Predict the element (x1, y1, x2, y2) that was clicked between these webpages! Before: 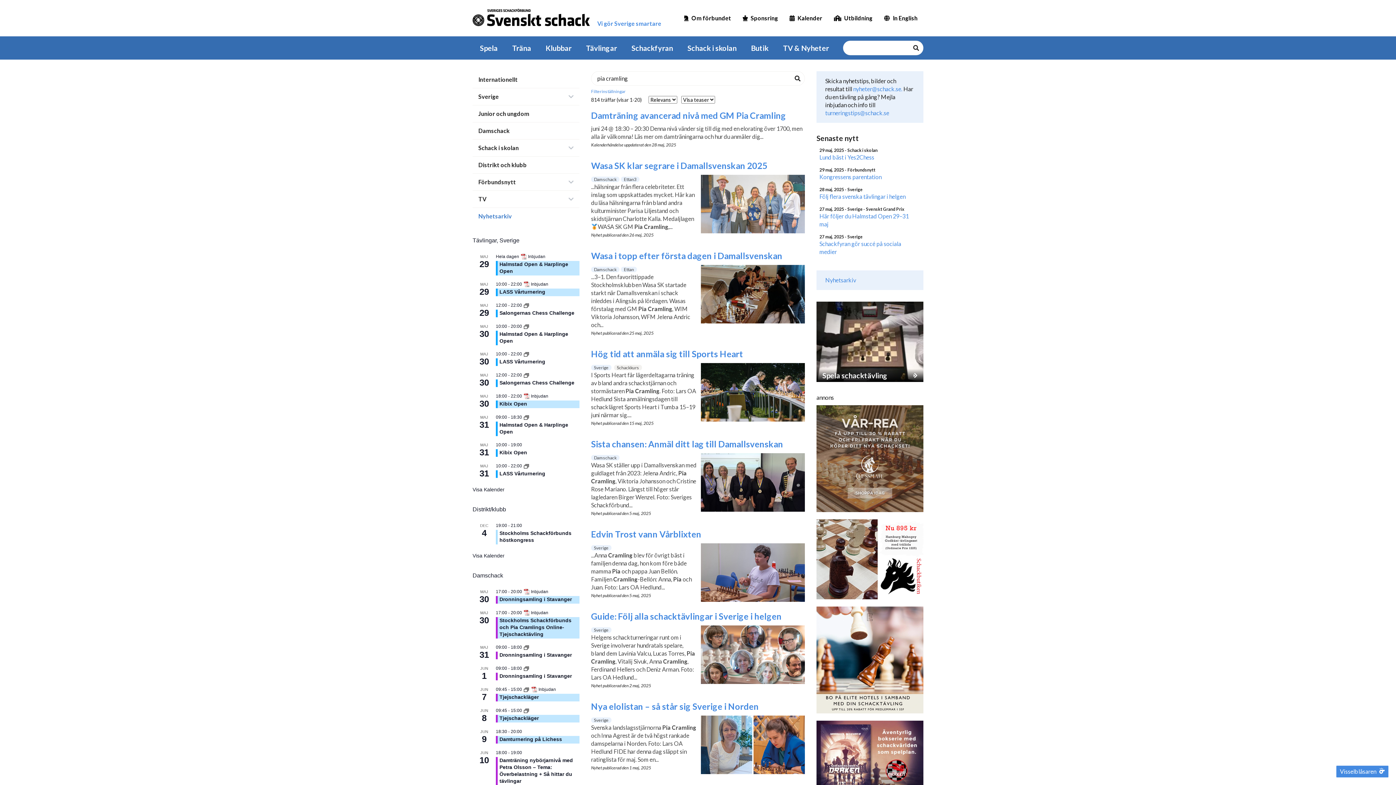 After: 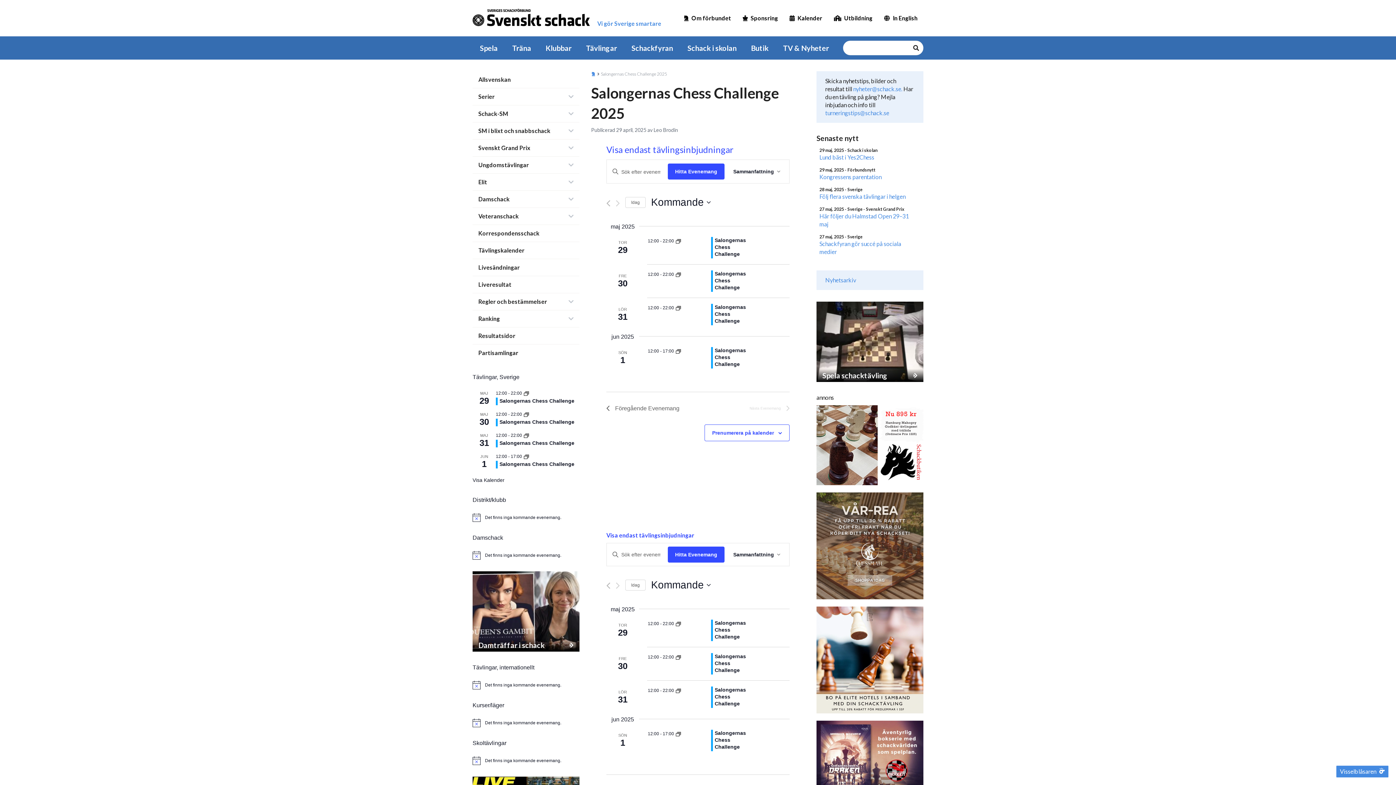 Action: bbox: (524, 372, 529, 377)